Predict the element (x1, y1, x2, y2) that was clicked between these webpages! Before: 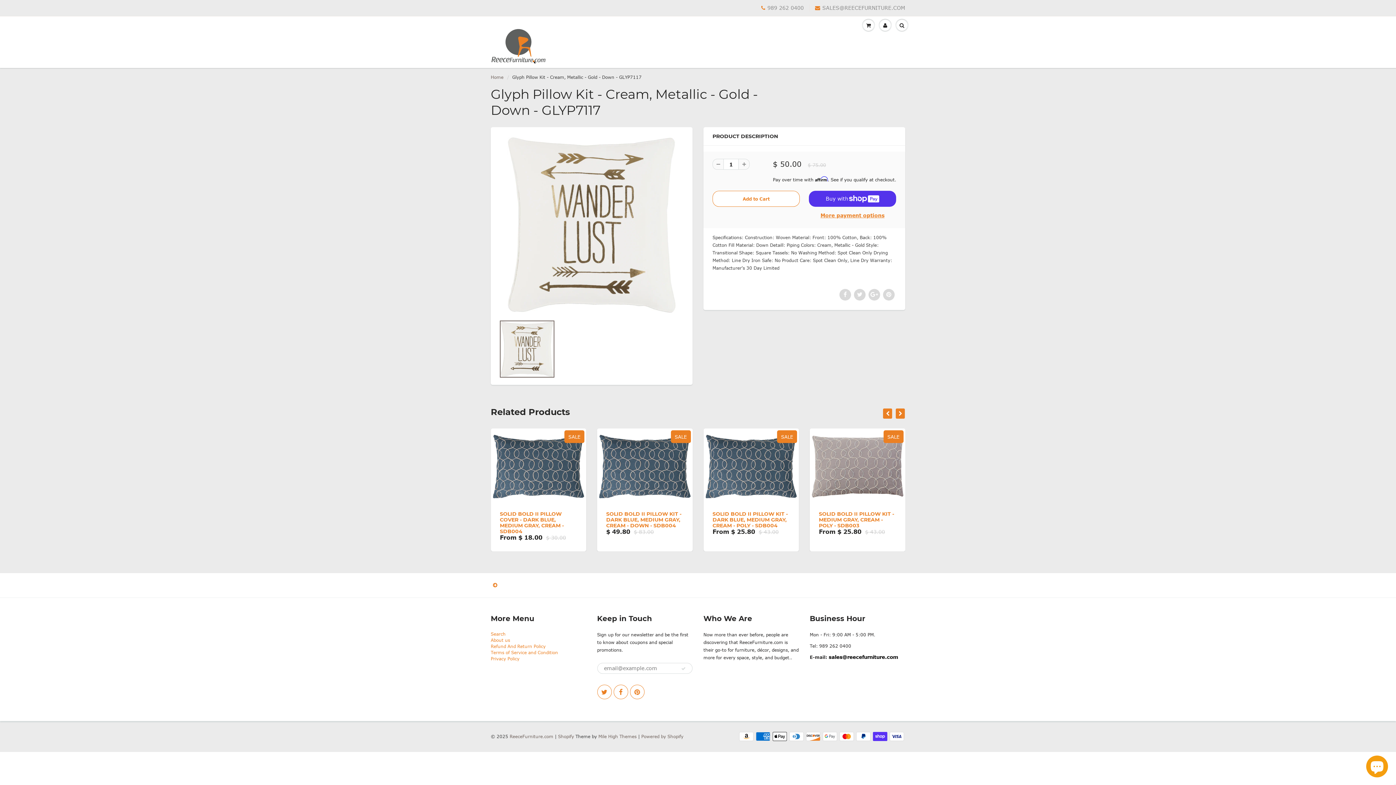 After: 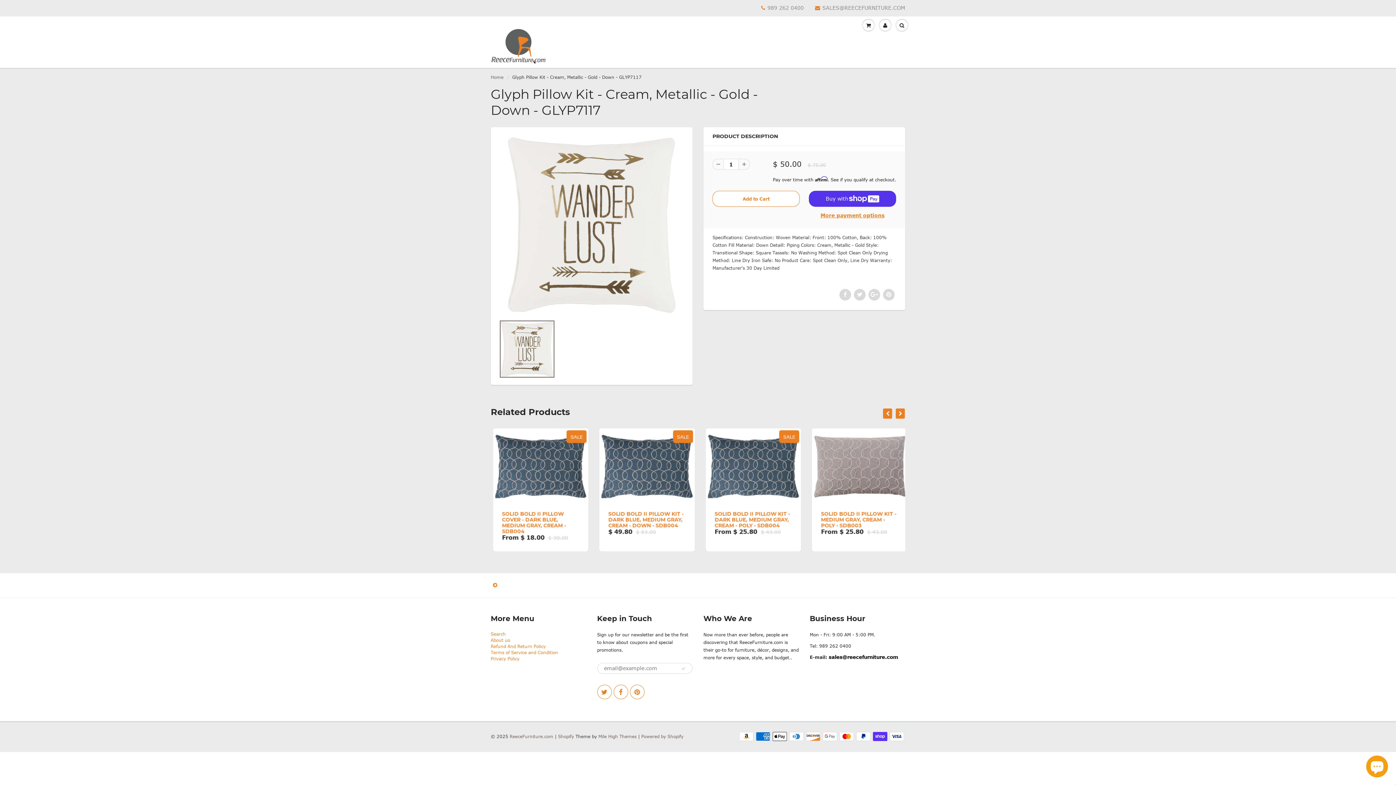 Action: bbox: (490, 580, 883, 590)